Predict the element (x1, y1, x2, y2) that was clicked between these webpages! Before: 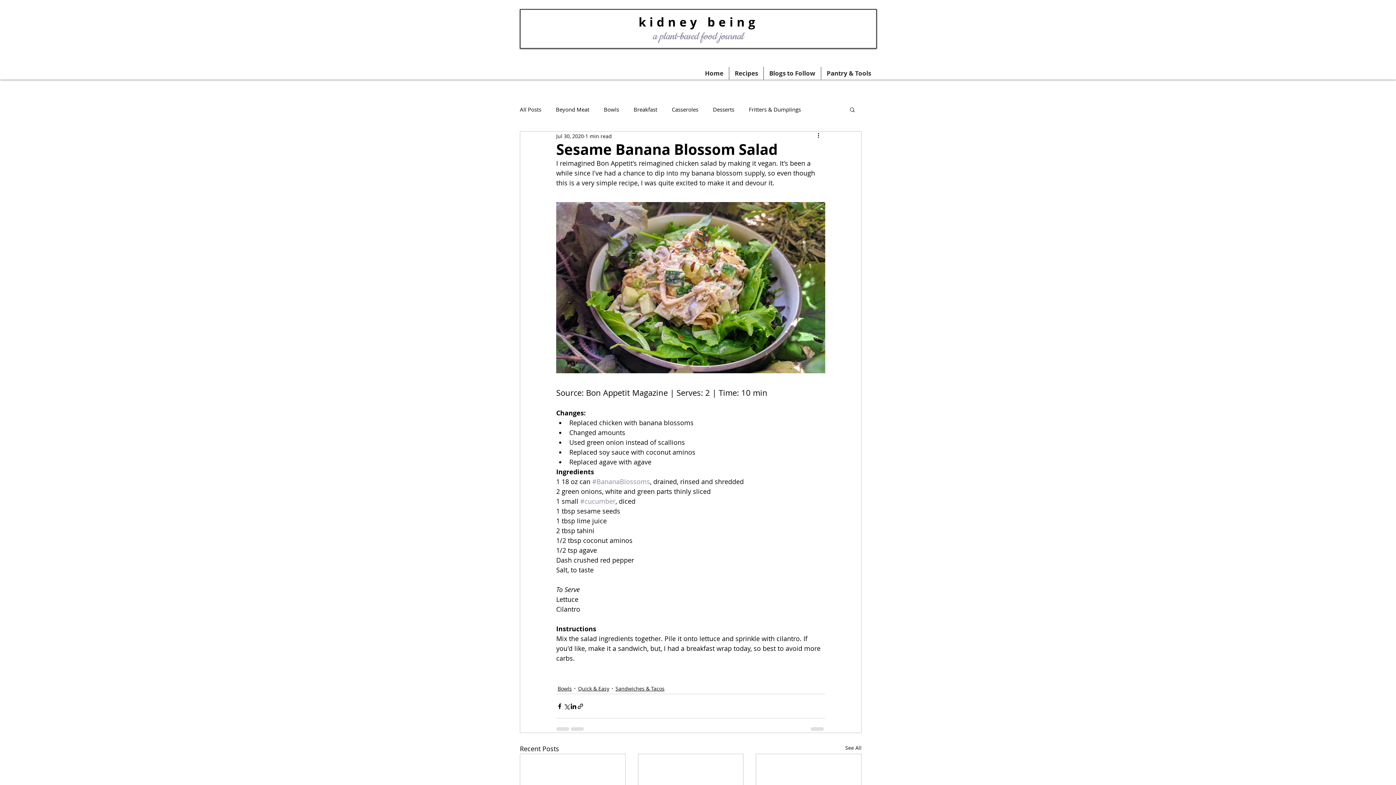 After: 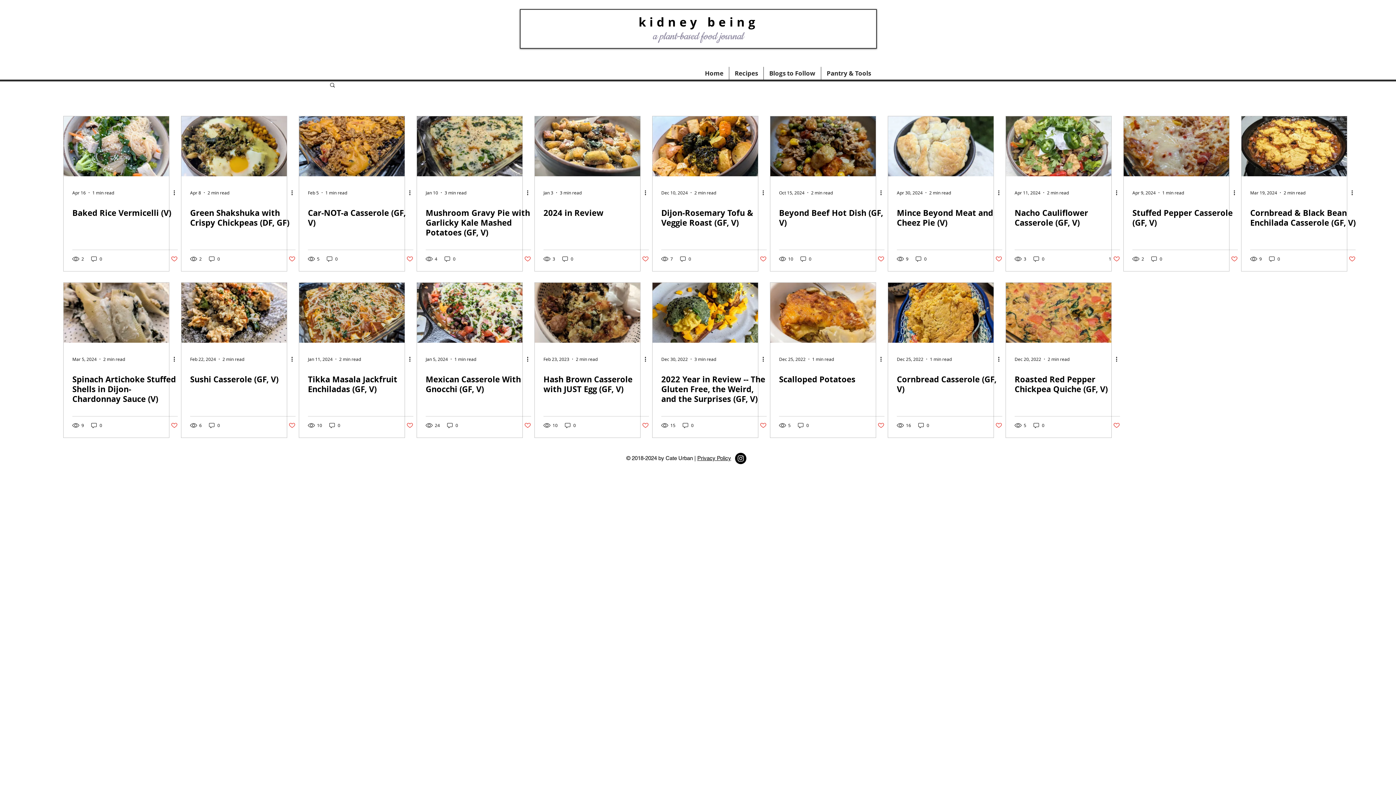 Action: bbox: (672, 105, 698, 113) label: Casseroles